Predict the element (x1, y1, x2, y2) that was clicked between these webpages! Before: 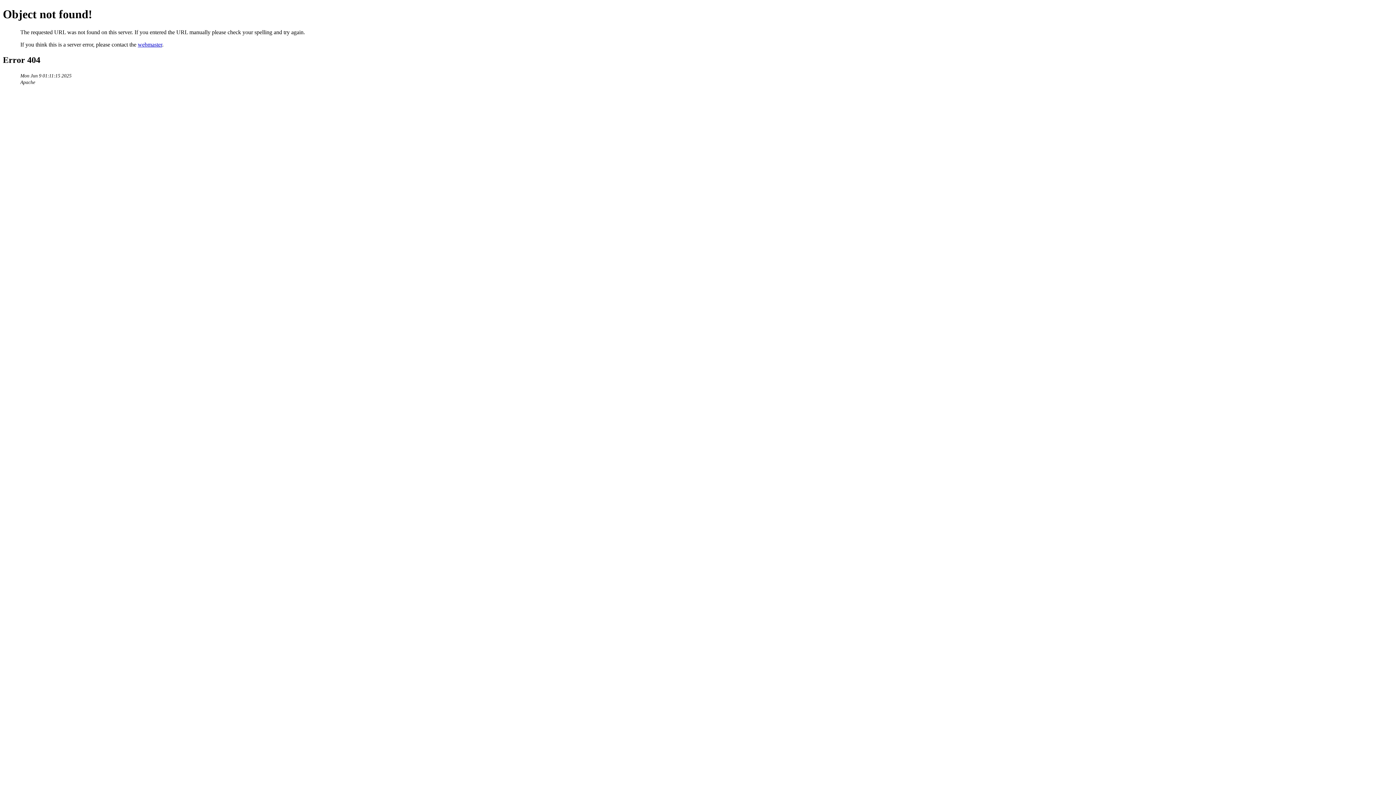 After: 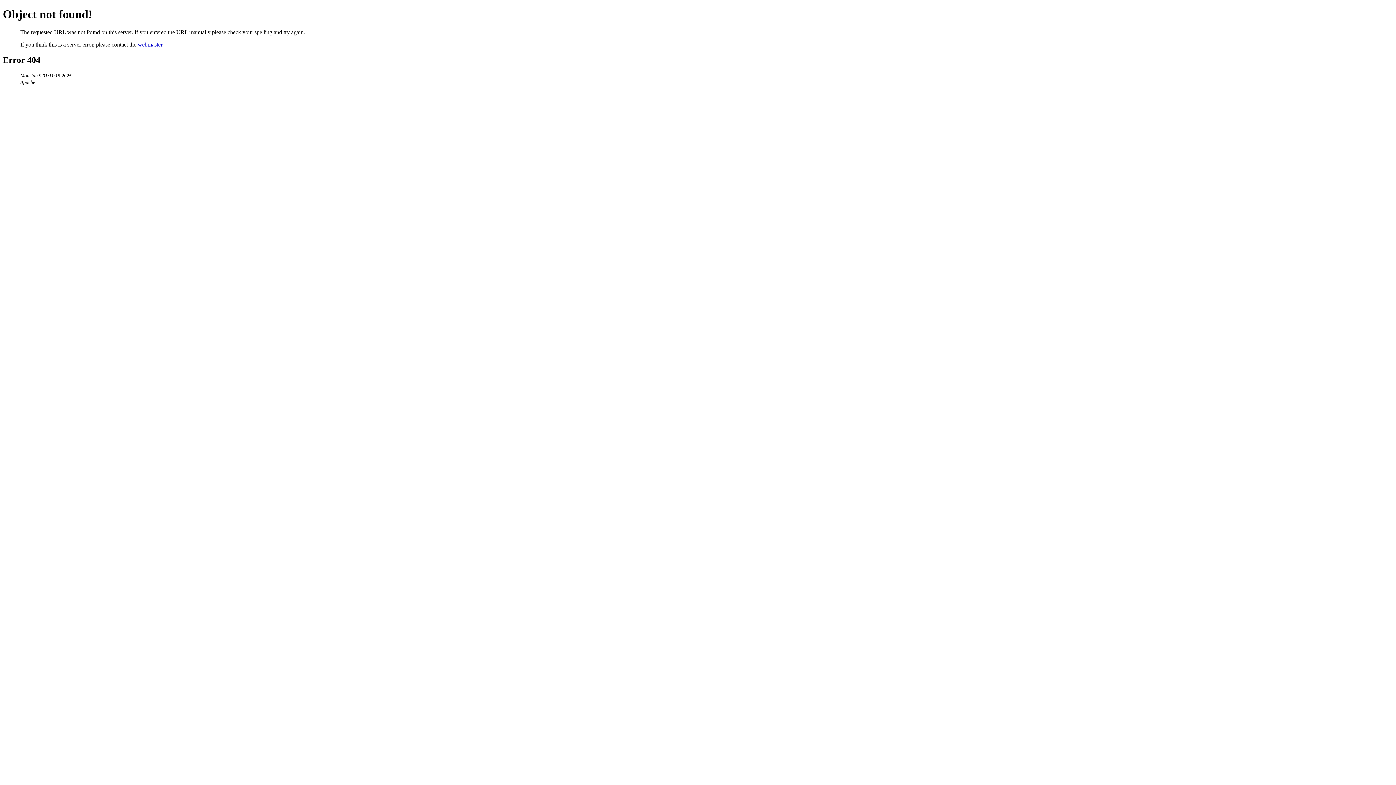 Action: bbox: (137, 41, 162, 47) label: webmaster